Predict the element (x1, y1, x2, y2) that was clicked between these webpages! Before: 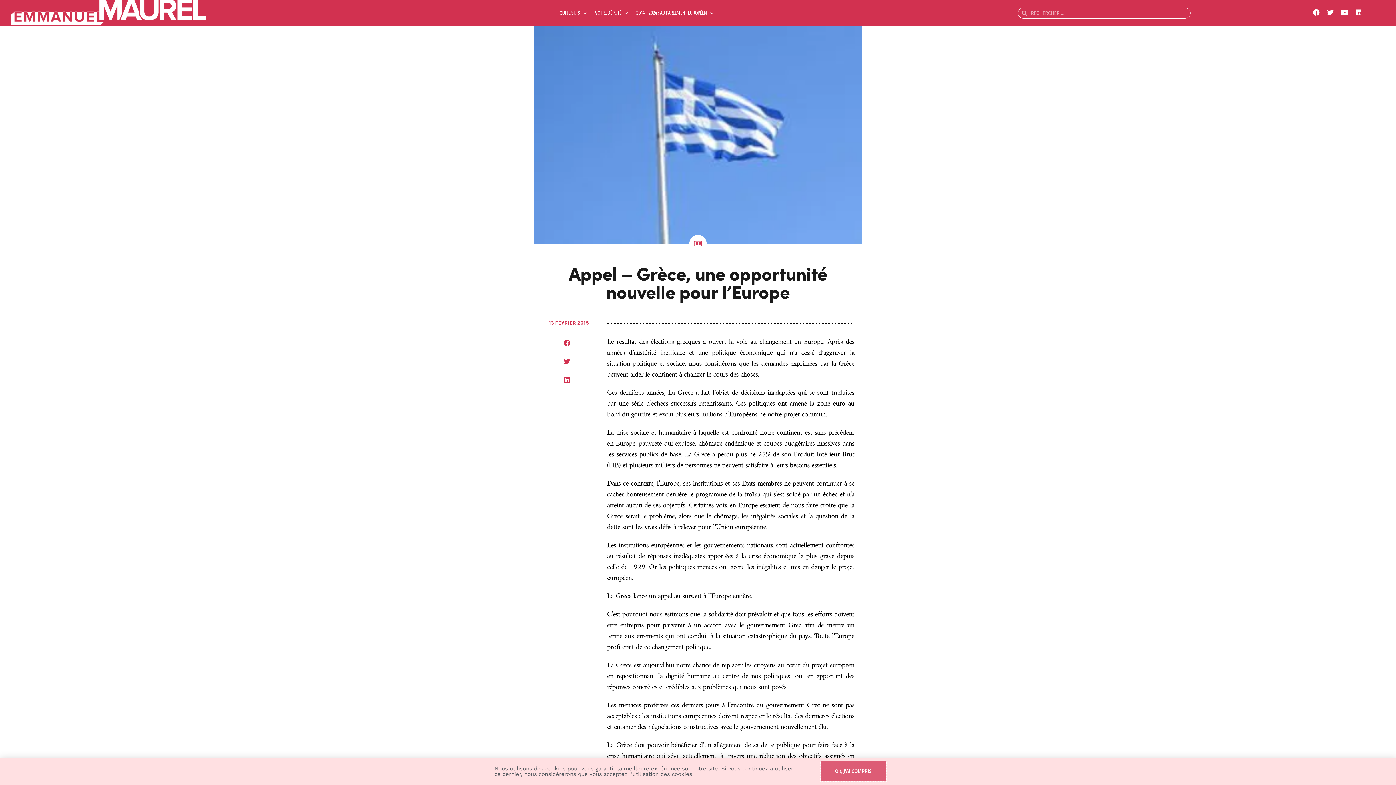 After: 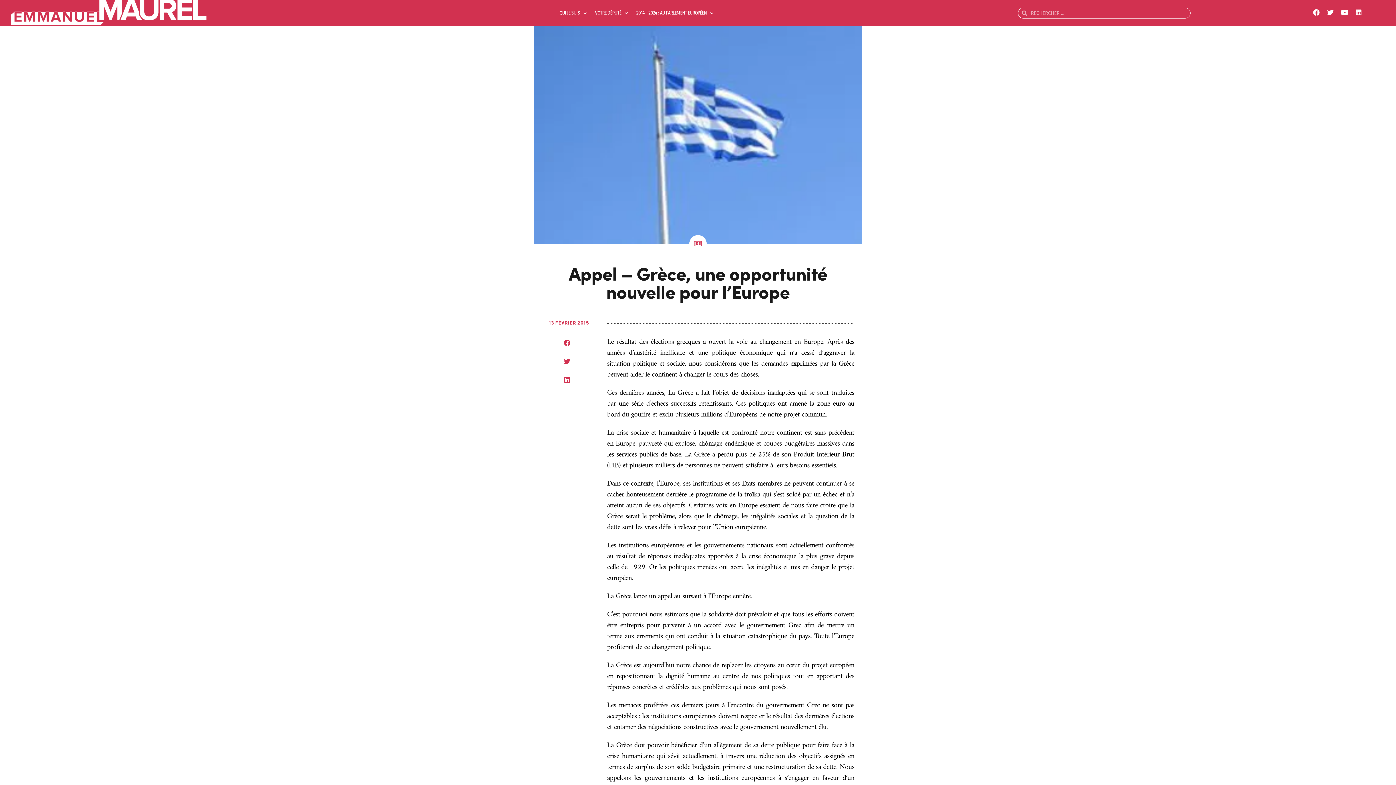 Action: label: OK, J'AI COMPRIS bbox: (820, 761, 886, 781)